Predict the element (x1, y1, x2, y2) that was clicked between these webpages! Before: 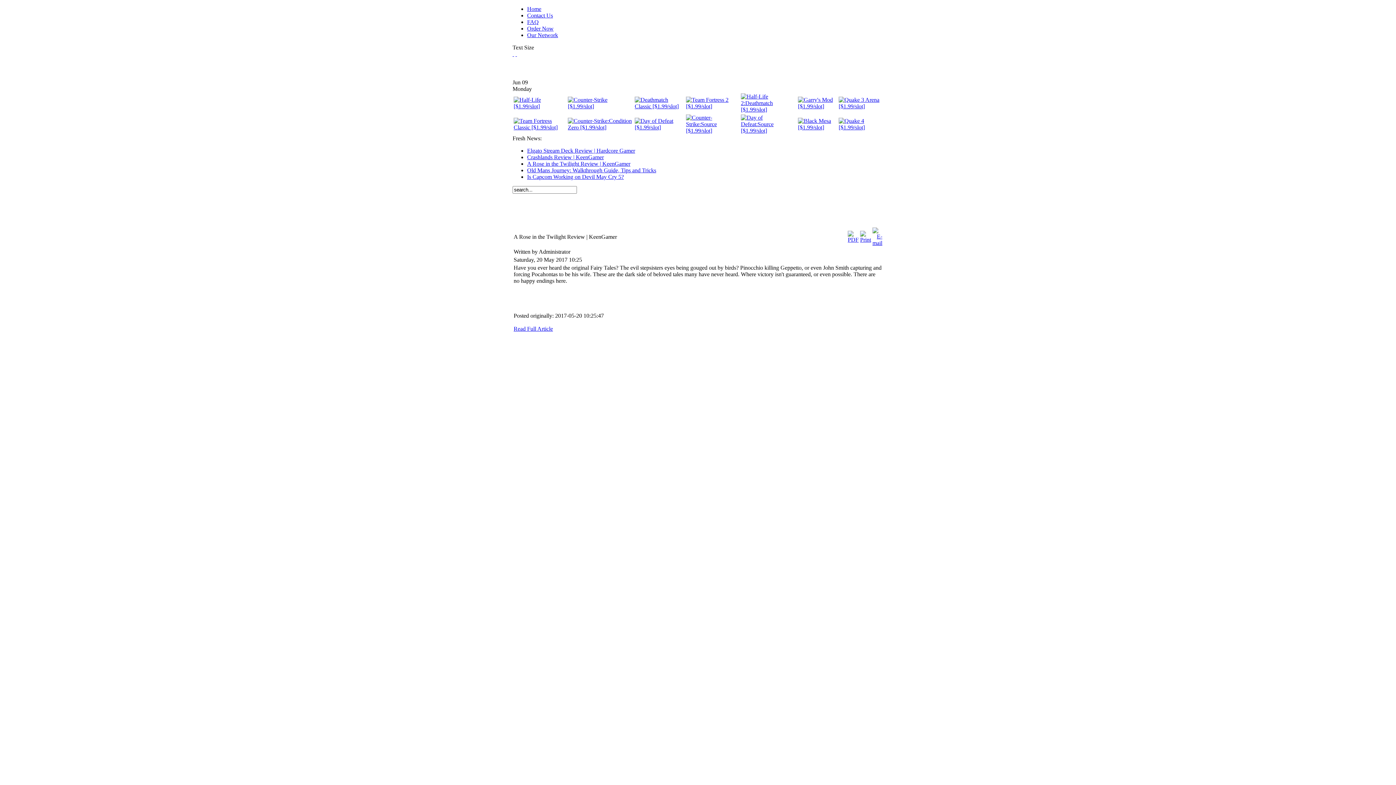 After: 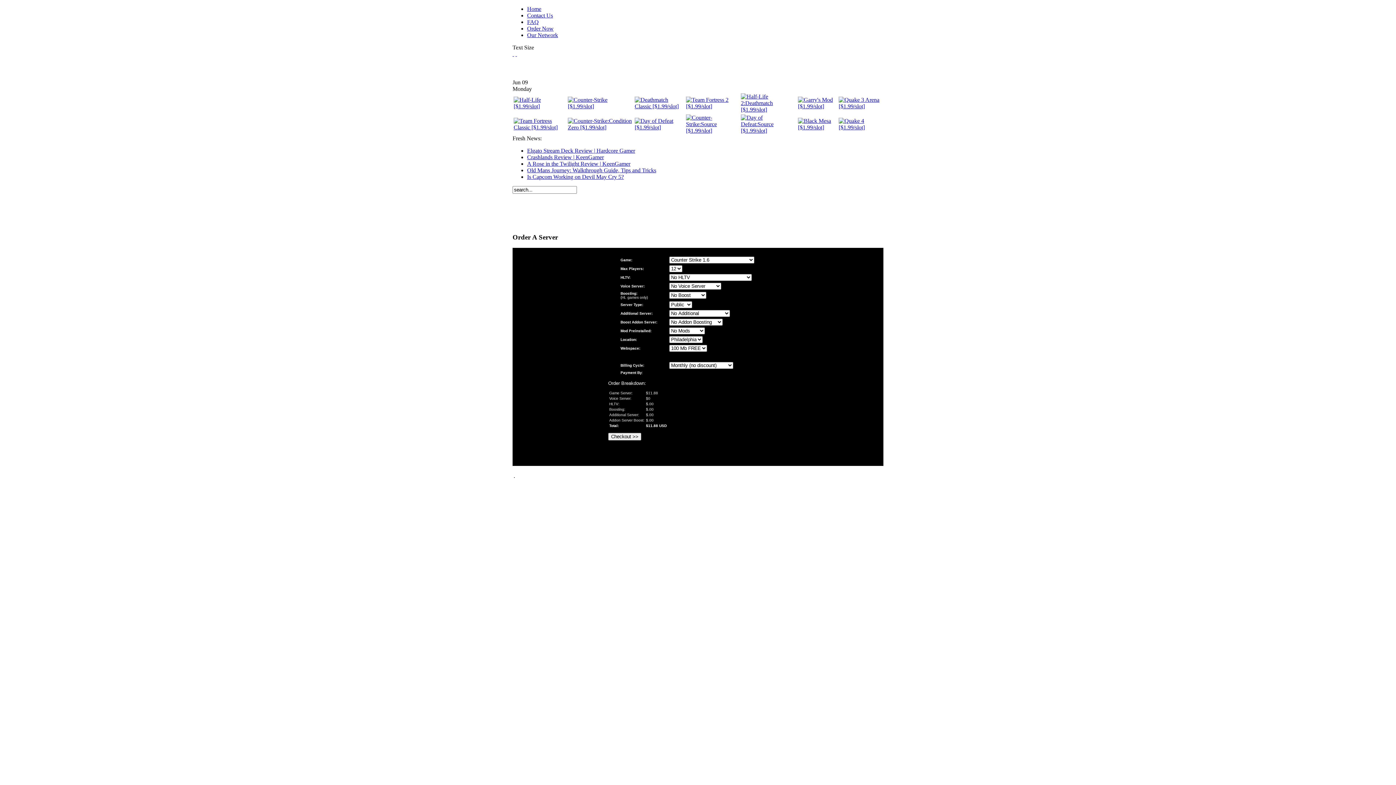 Action: bbox: (634, 103, 684, 109)